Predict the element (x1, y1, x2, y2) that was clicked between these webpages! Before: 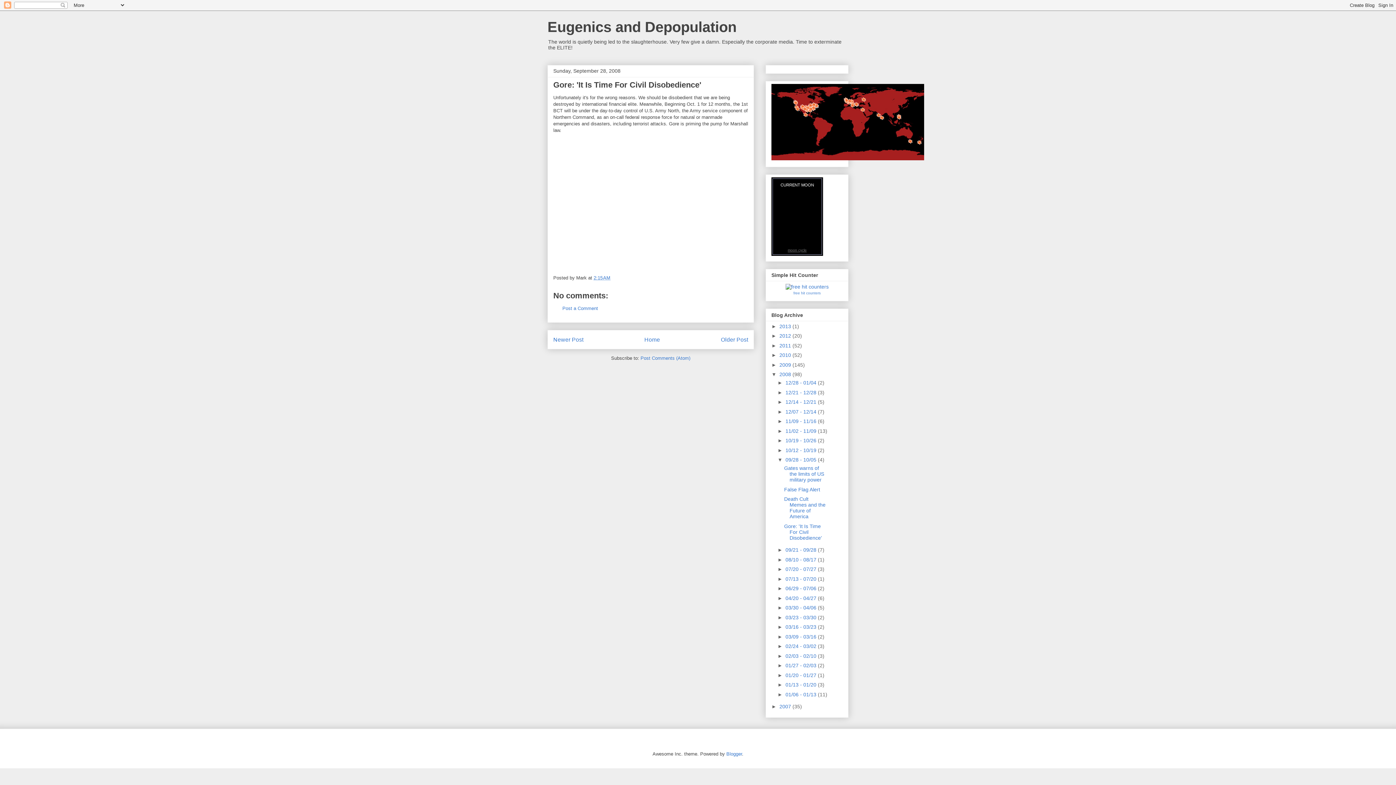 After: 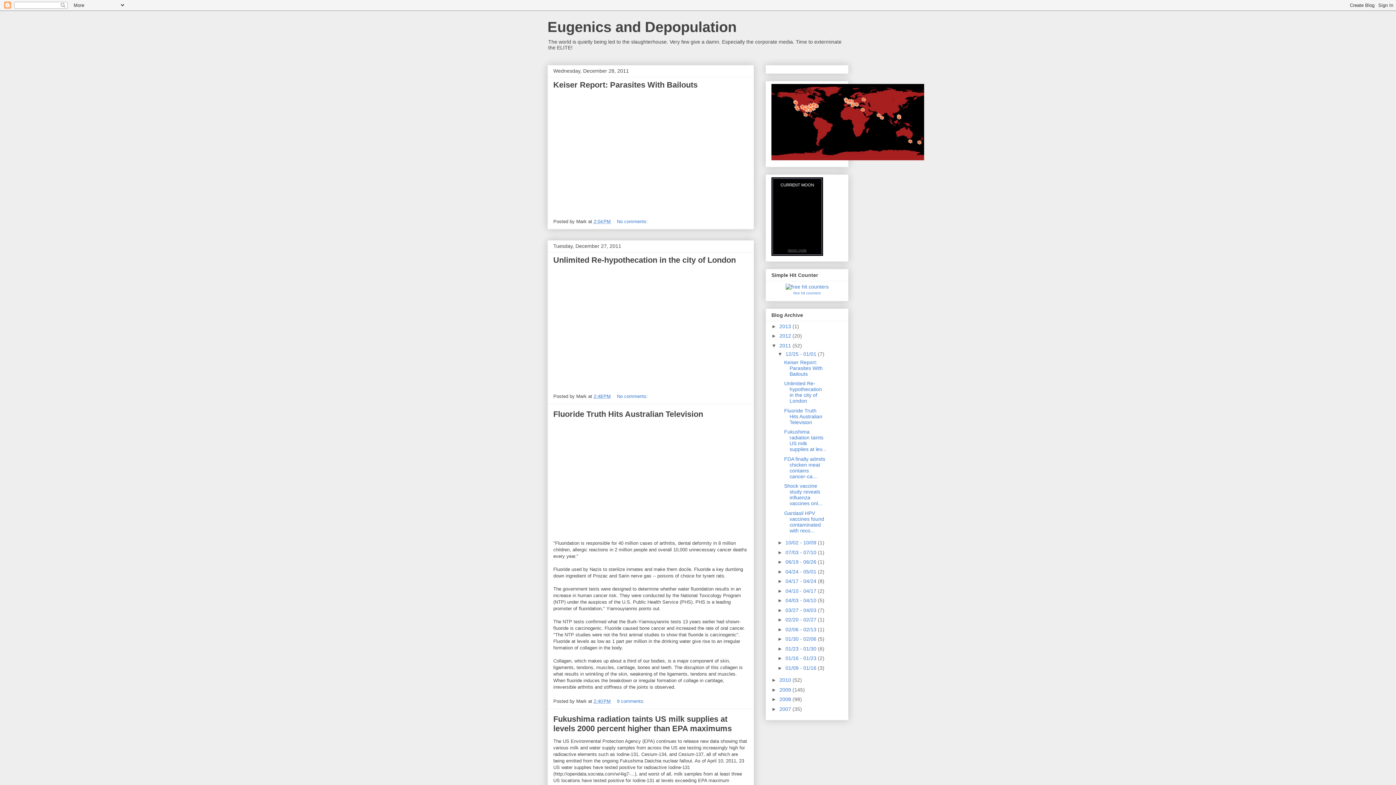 Action: label: 2011  bbox: (779, 342, 792, 348)